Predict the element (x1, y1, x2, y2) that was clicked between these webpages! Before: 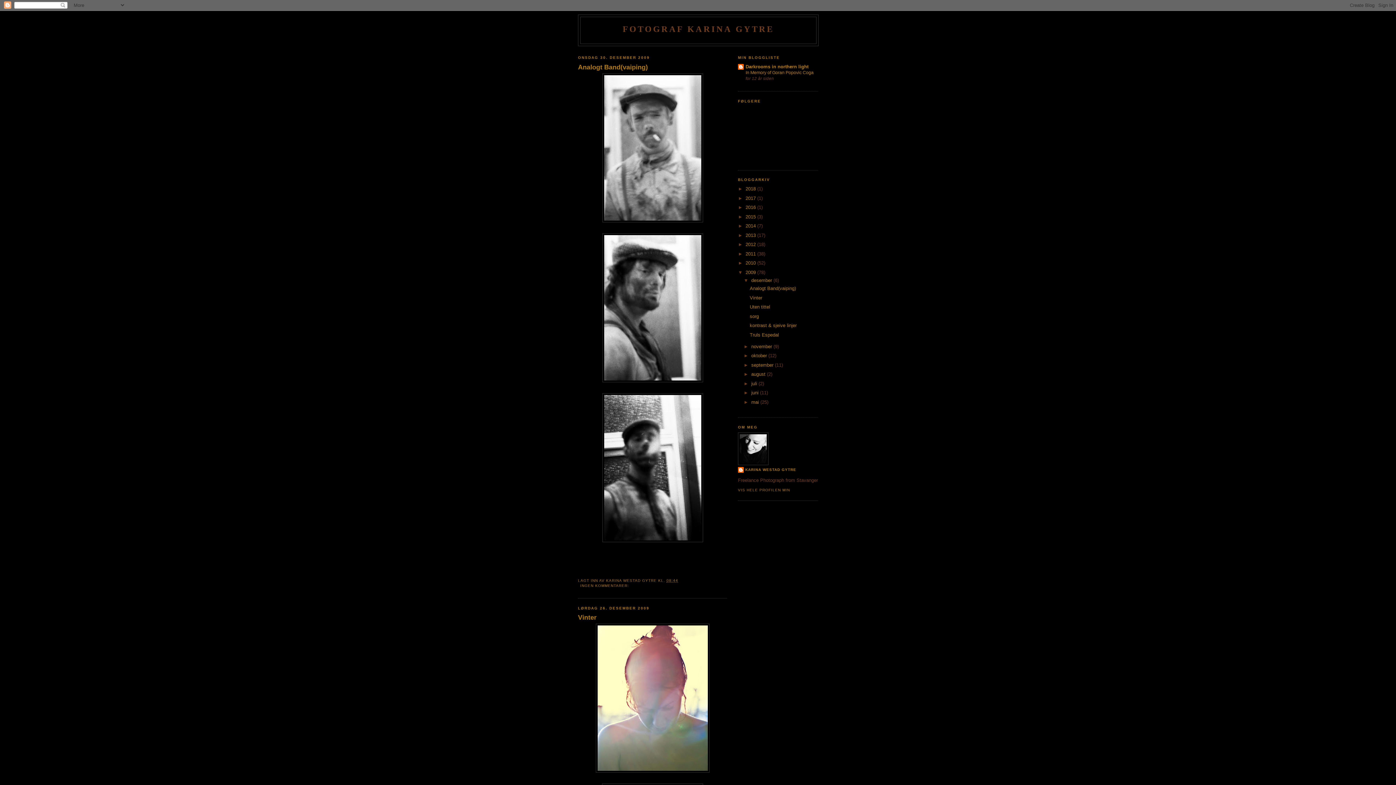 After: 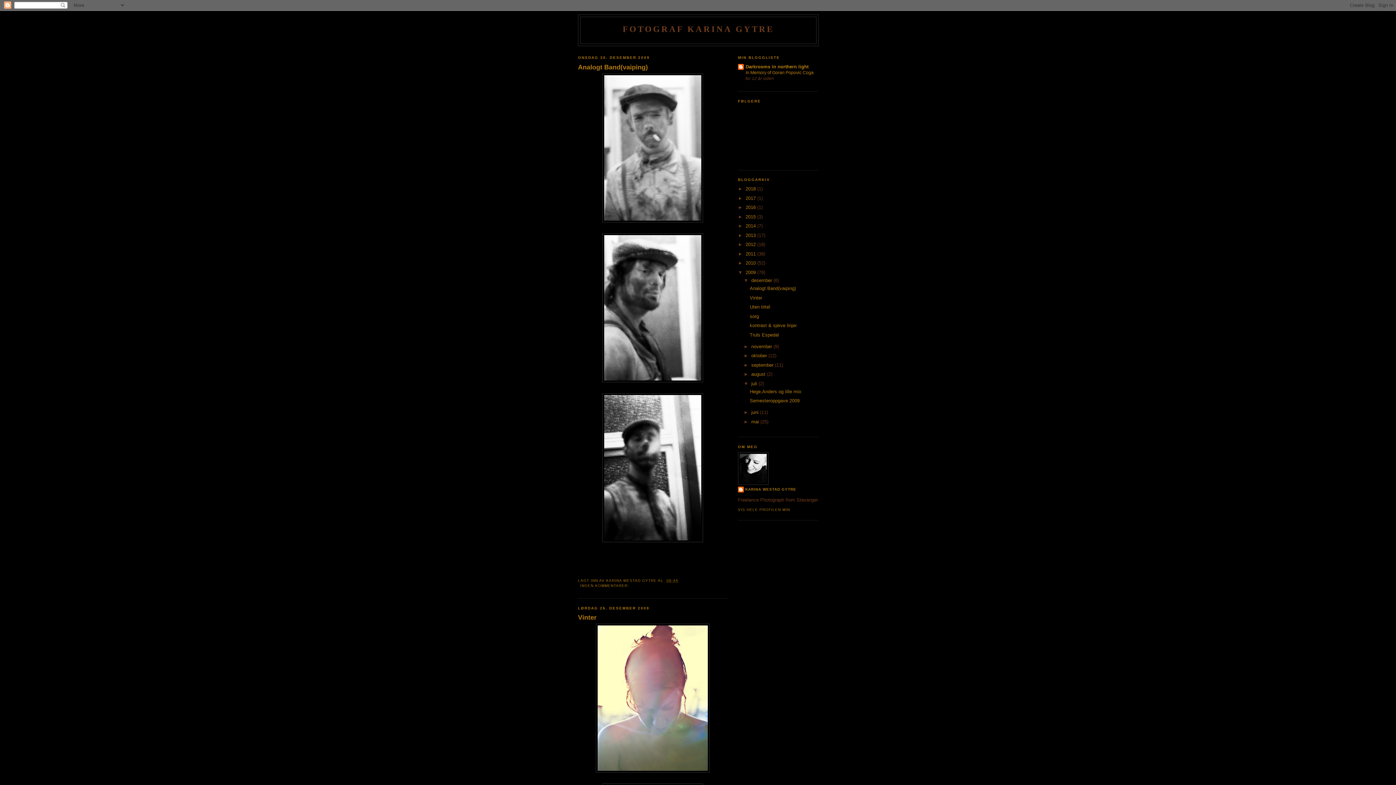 Action: bbox: (743, 380, 751, 386) label: ►  